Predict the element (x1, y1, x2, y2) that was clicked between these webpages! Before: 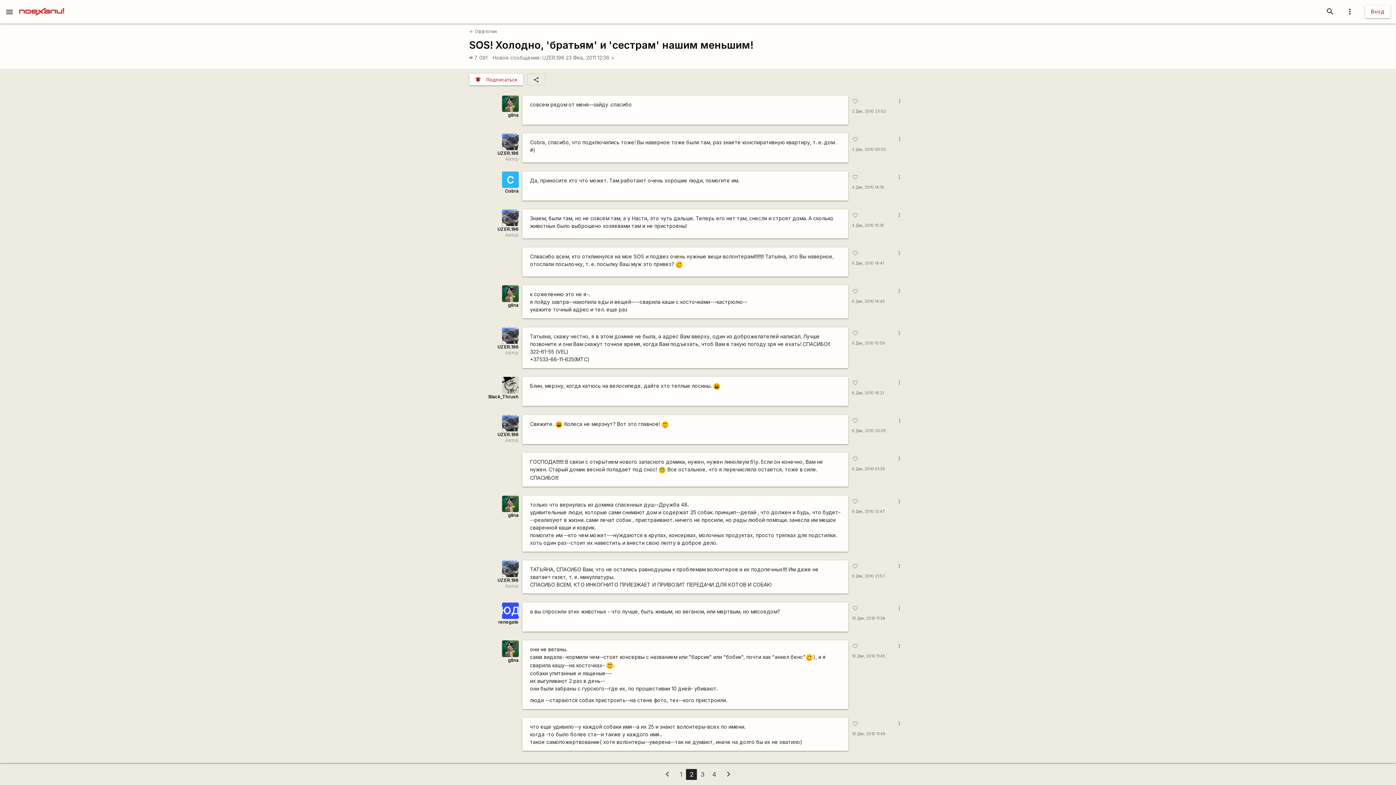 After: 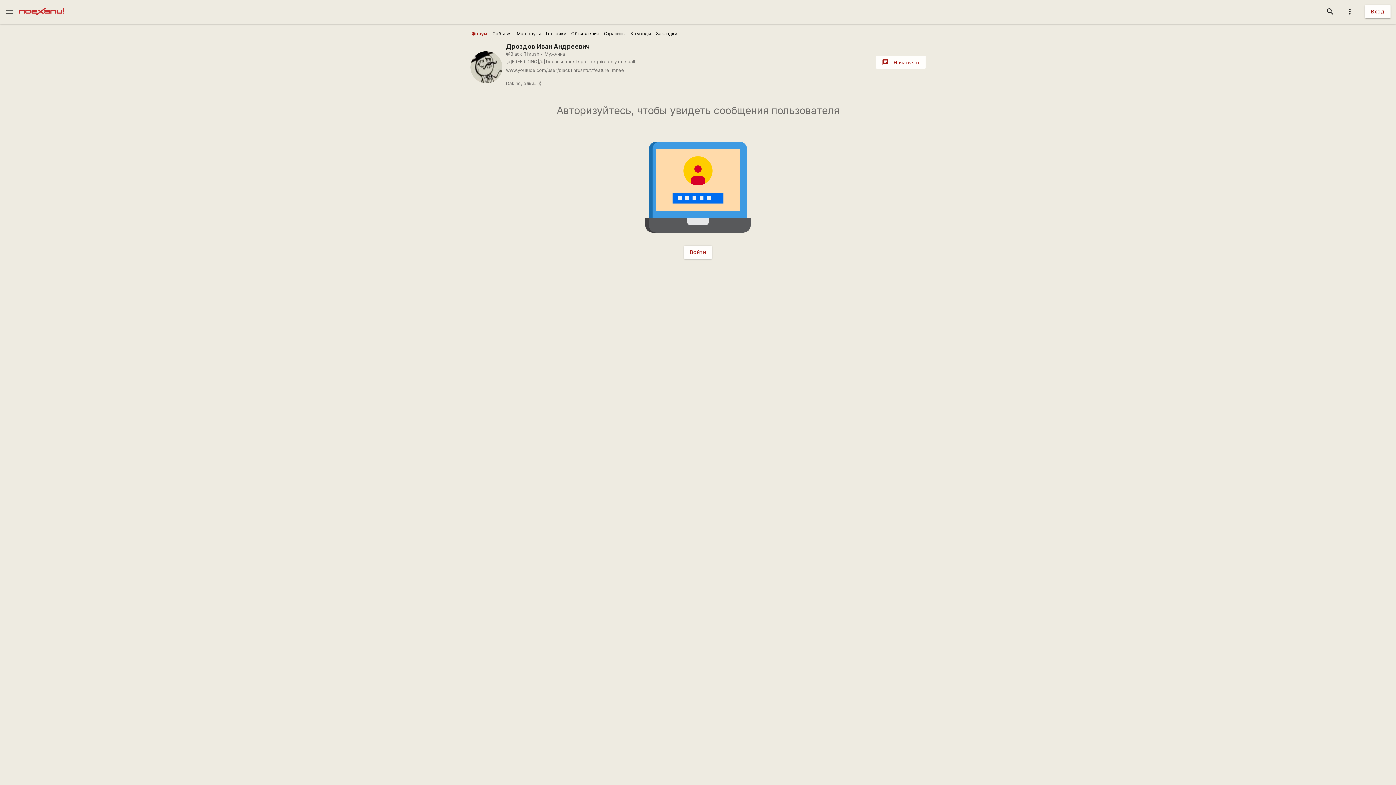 Action: bbox: (502, 377, 518, 393)